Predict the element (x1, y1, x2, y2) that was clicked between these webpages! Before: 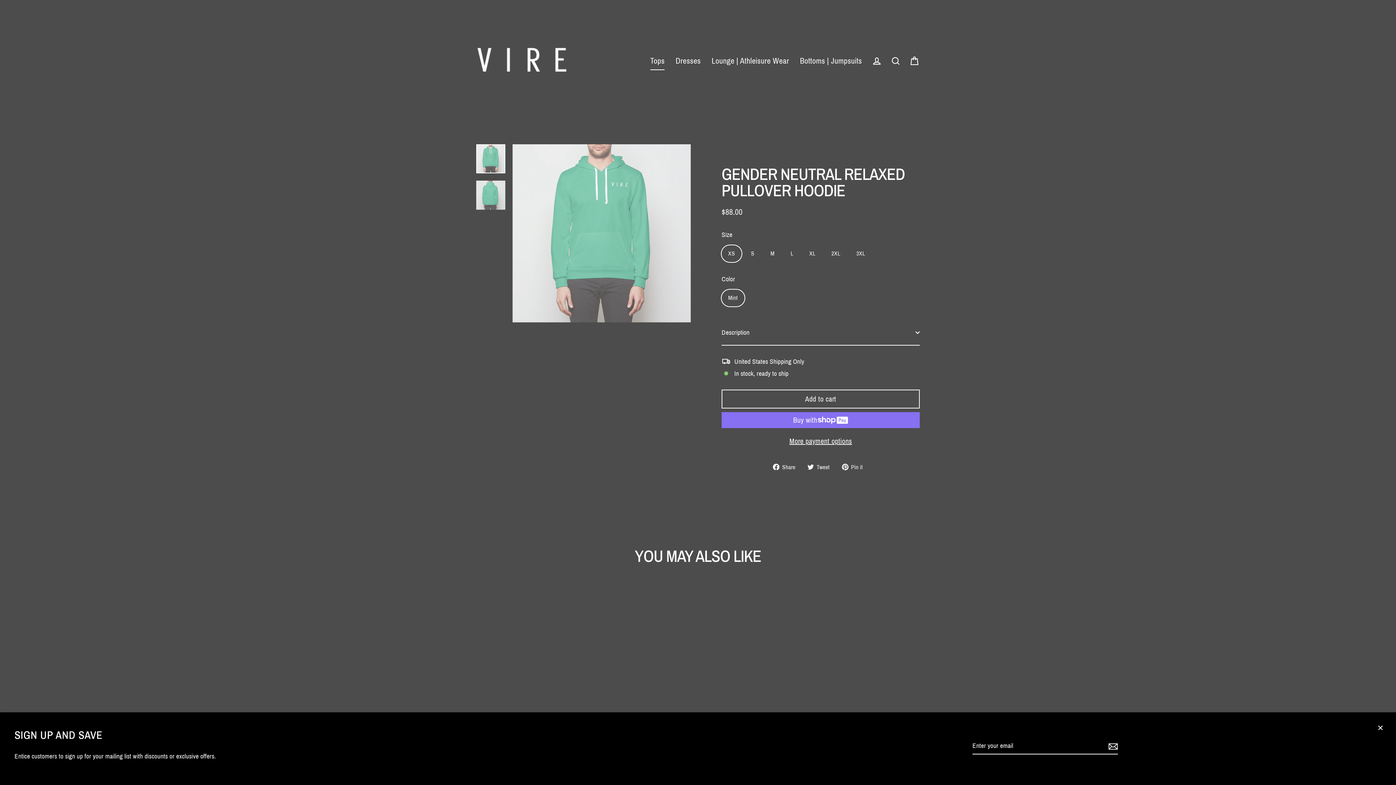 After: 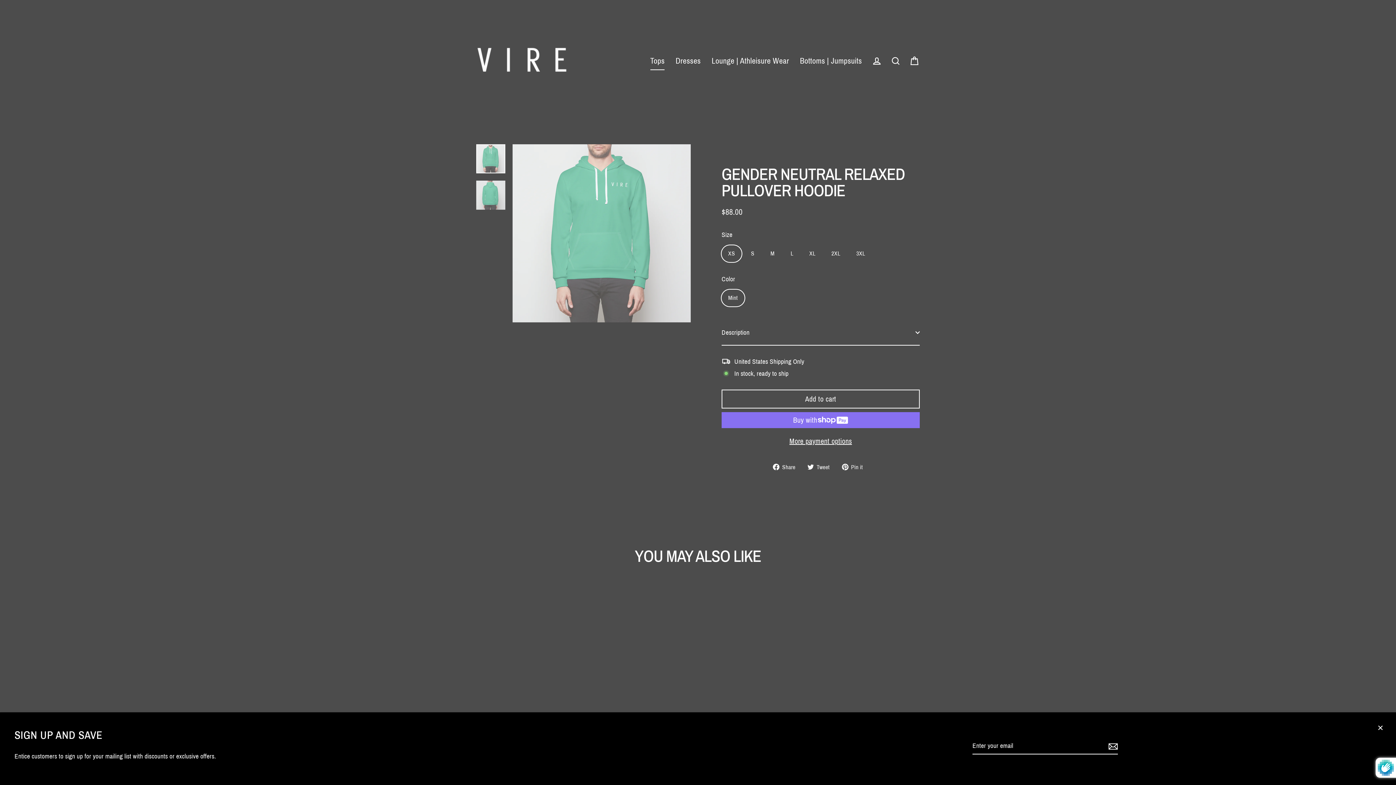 Action: bbox: (1106, 738, 1118, 754)